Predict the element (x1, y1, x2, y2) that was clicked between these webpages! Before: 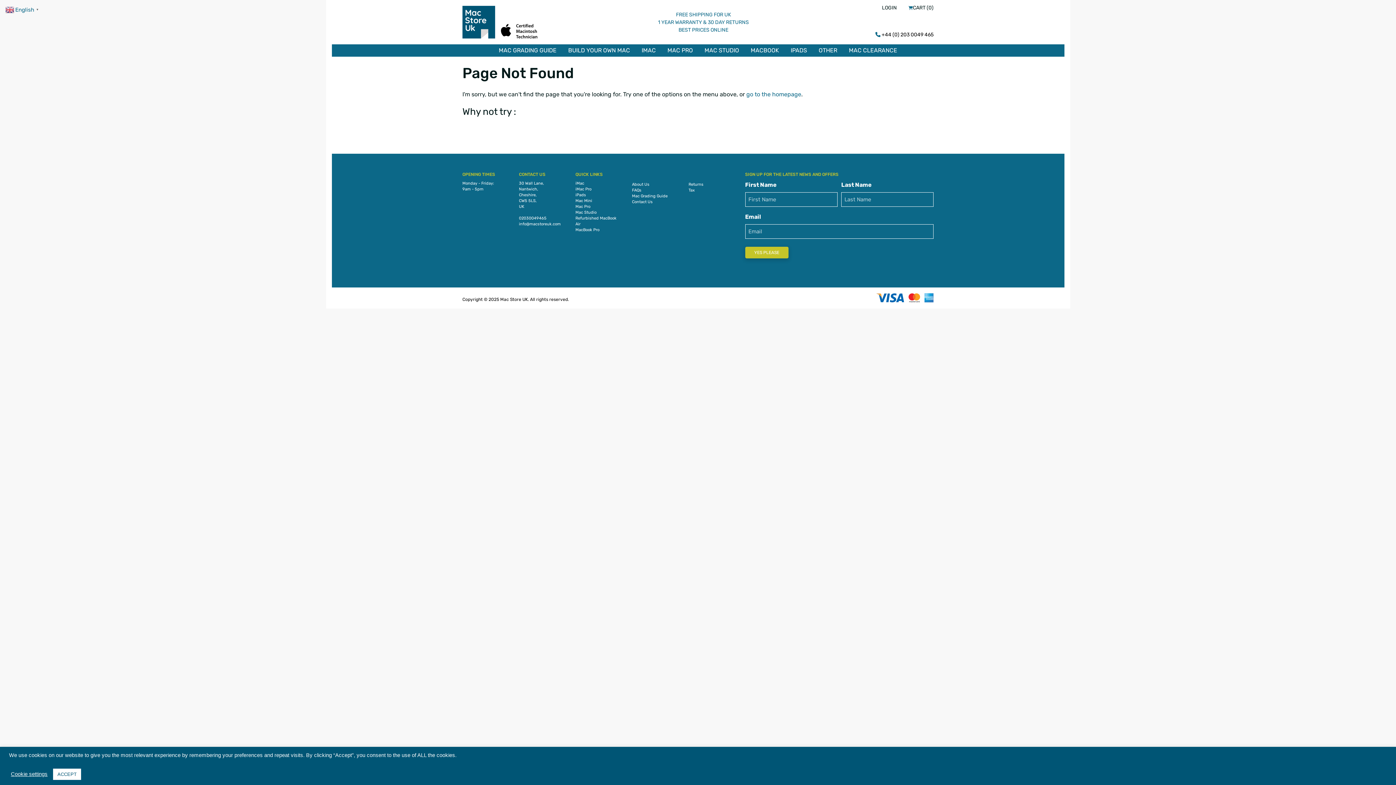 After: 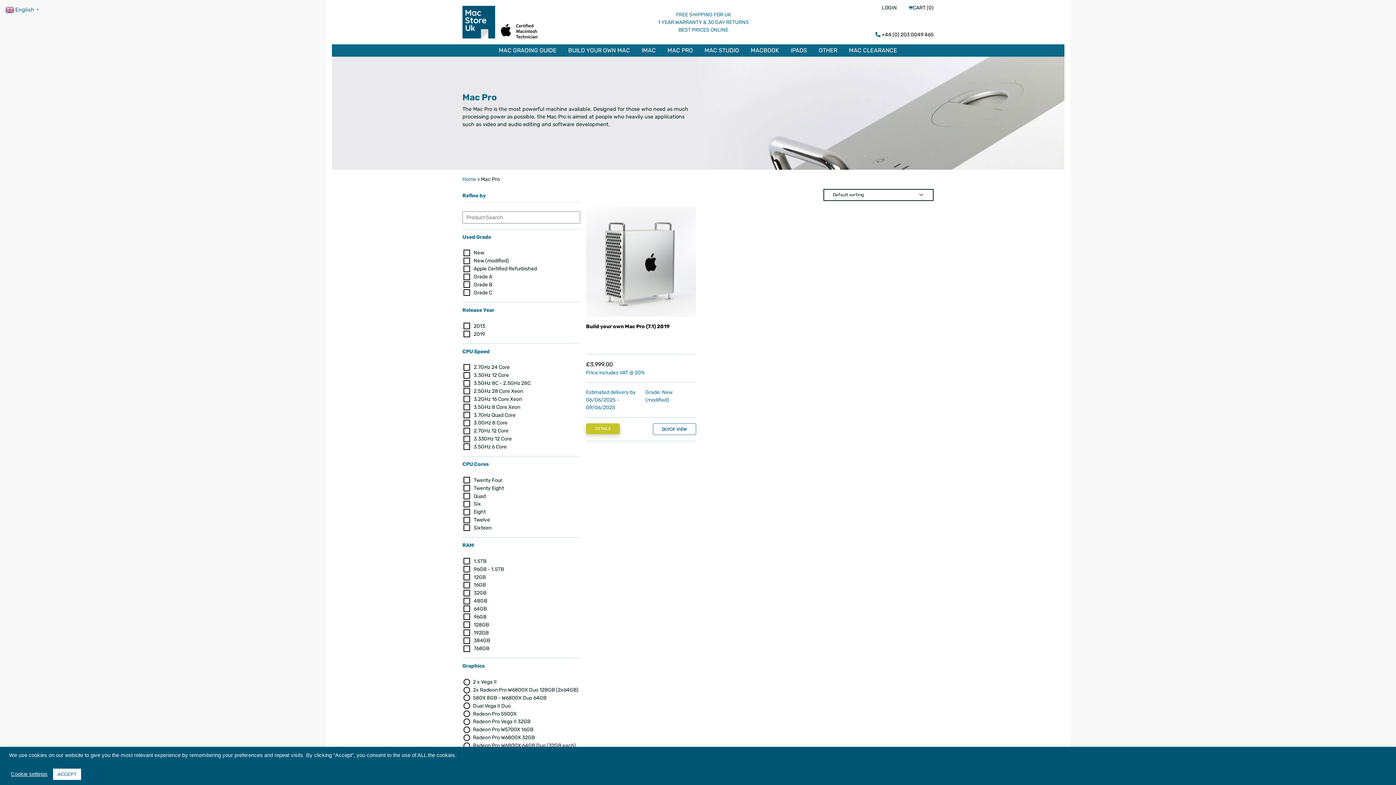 Action: bbox: (661, 44, 698, 56) label: MAC PRO